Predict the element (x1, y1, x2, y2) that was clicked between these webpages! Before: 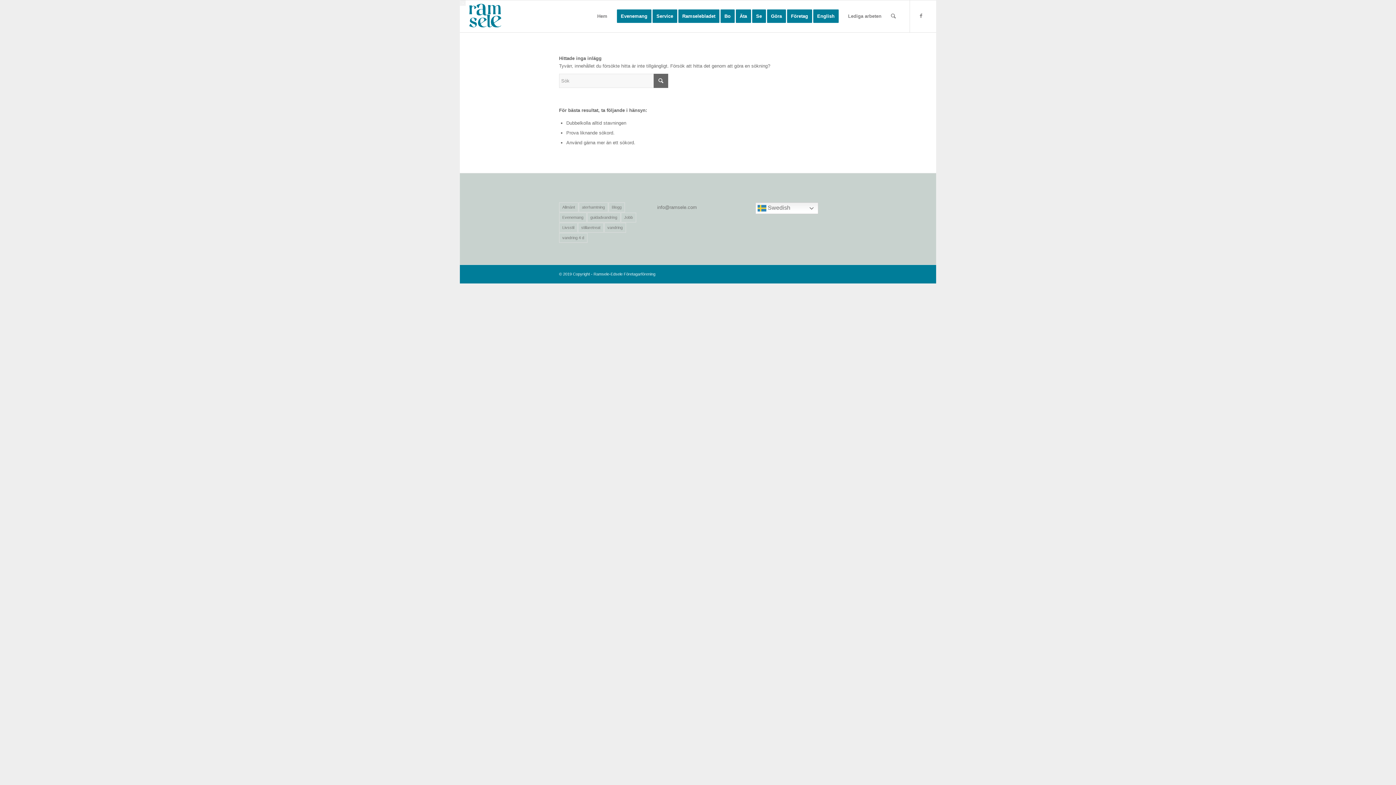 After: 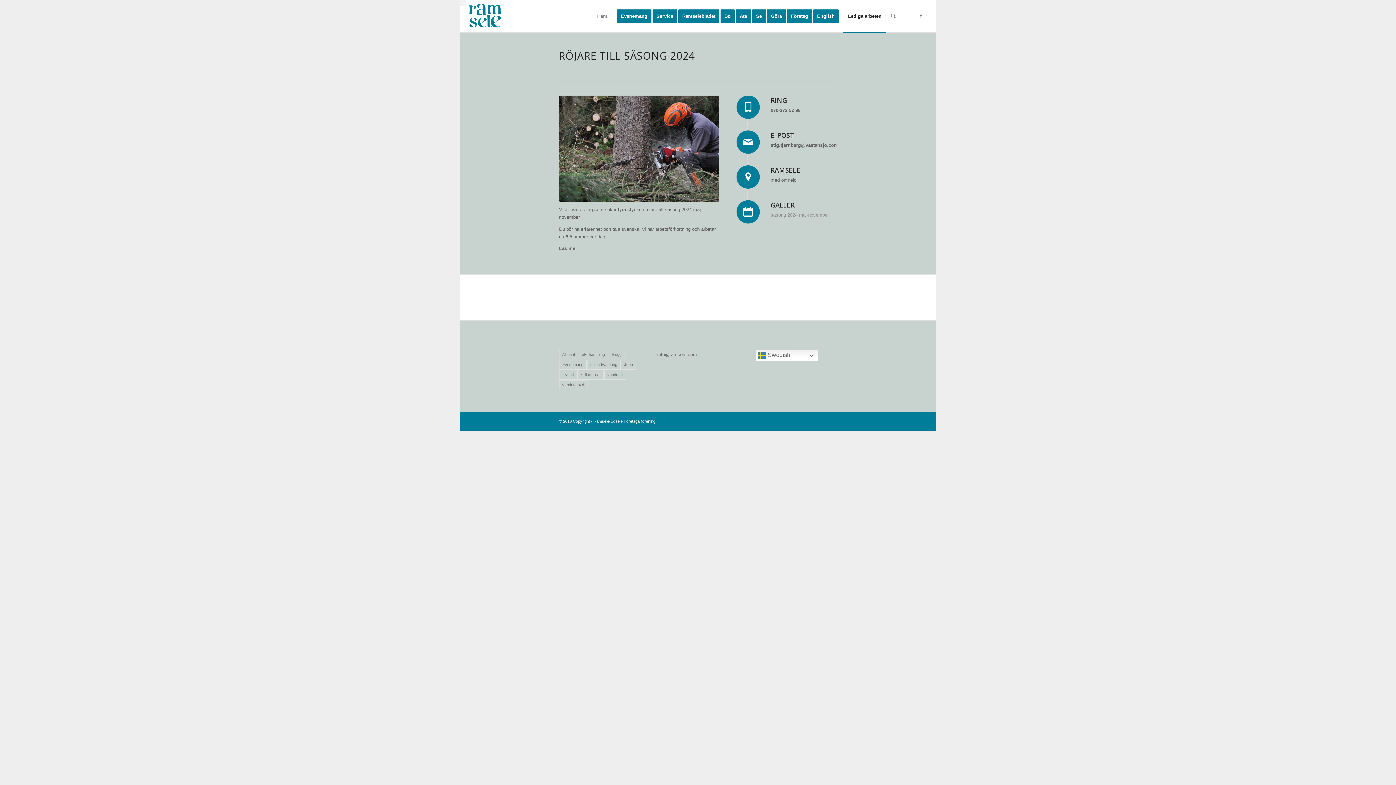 Action: label: Lediga arbeten bbox: (843, 0, 886, 32)